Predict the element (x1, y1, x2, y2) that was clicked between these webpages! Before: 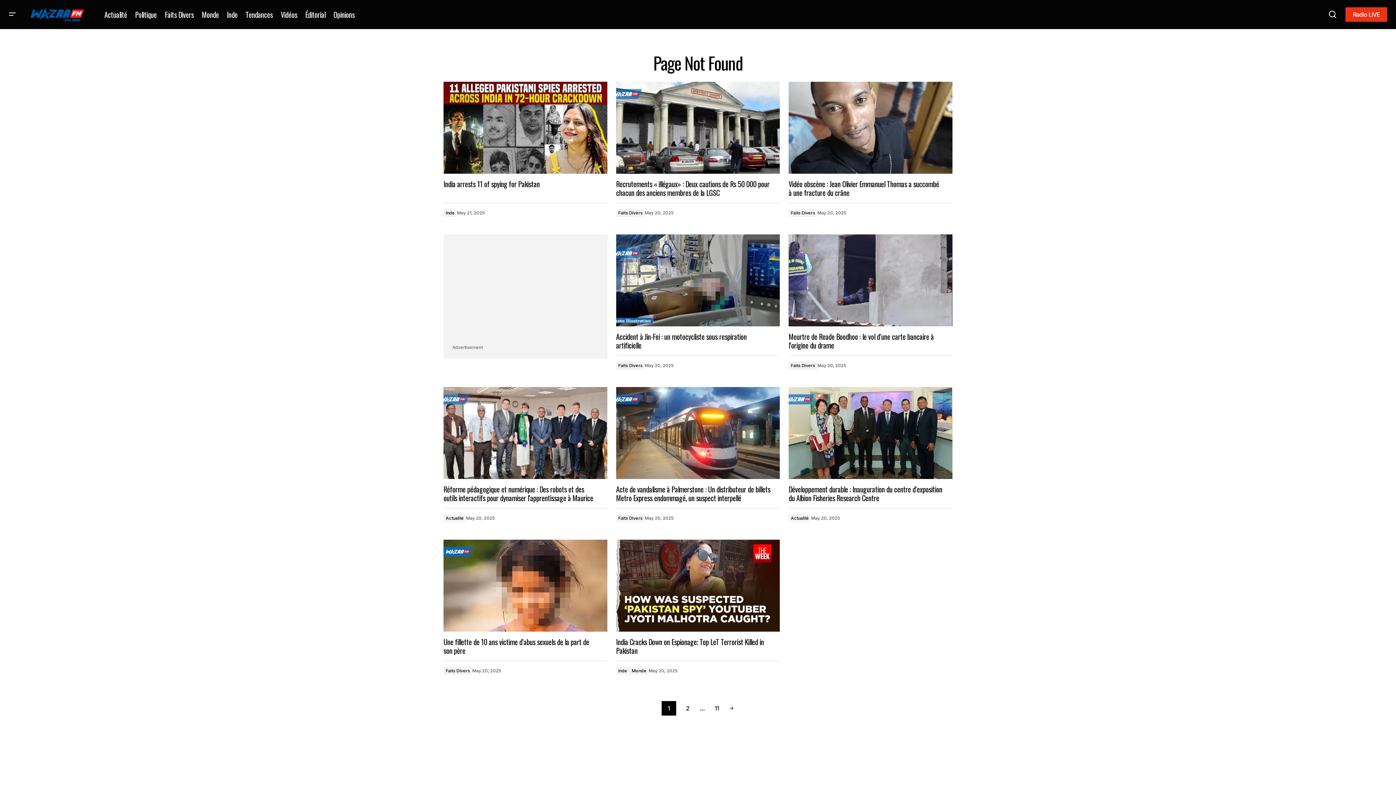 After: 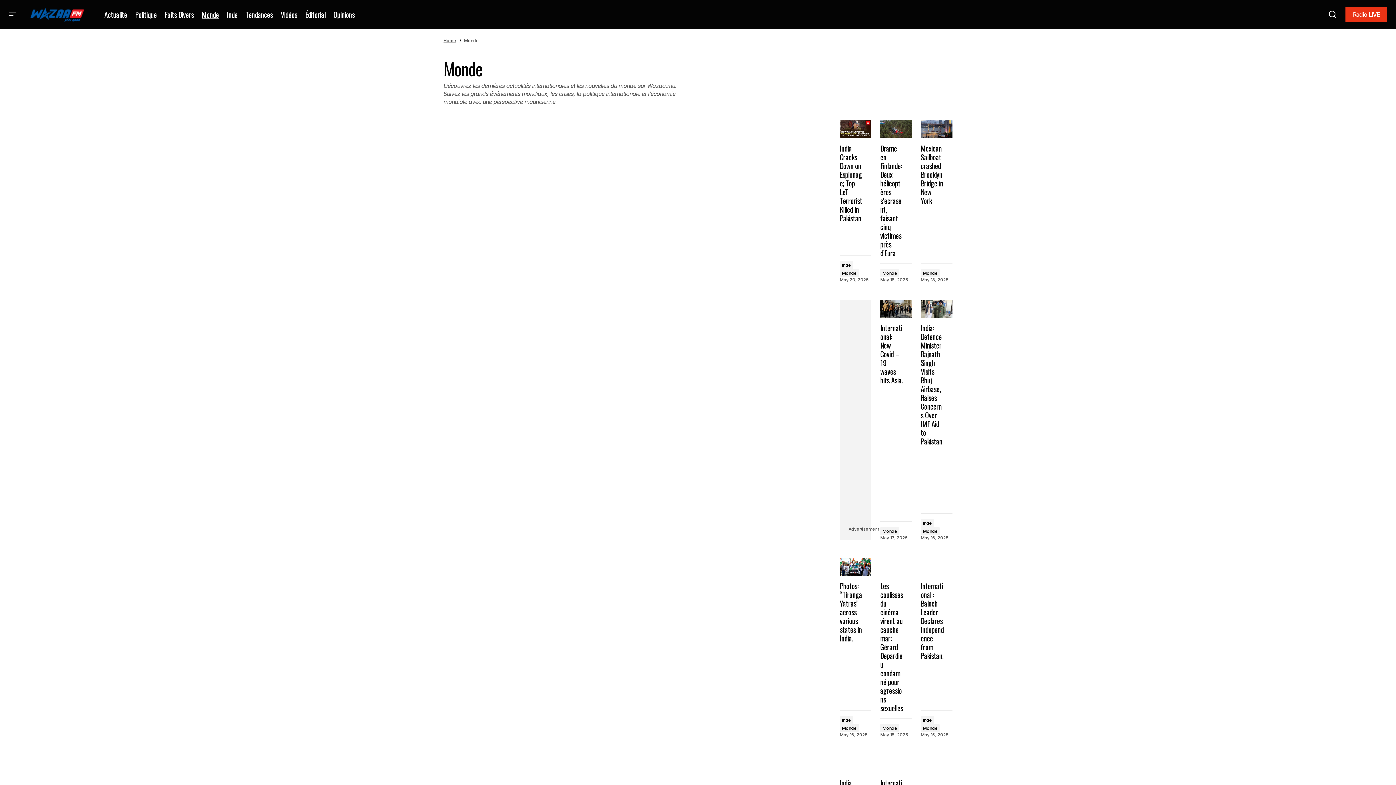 Action: bbox: (629, 667, 648, 675) label: Monde